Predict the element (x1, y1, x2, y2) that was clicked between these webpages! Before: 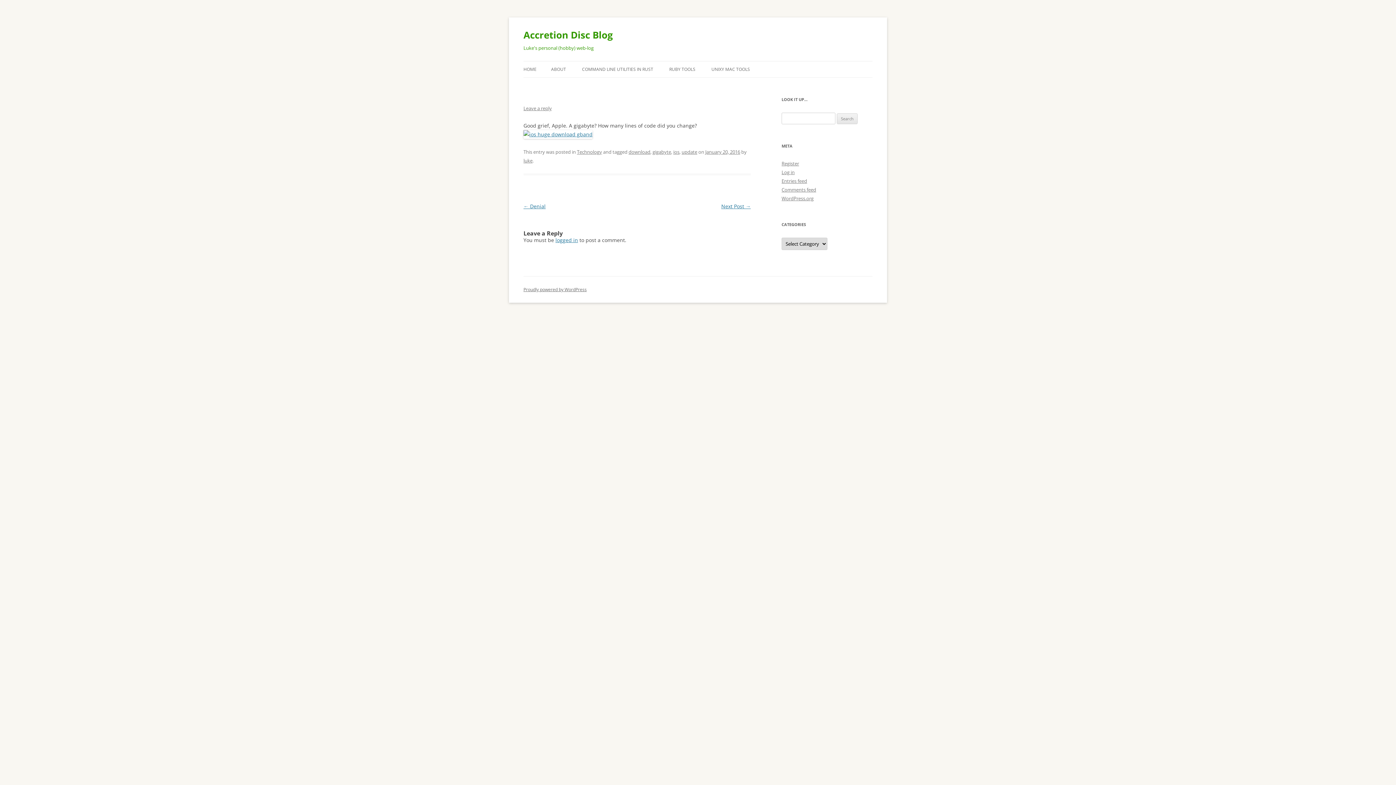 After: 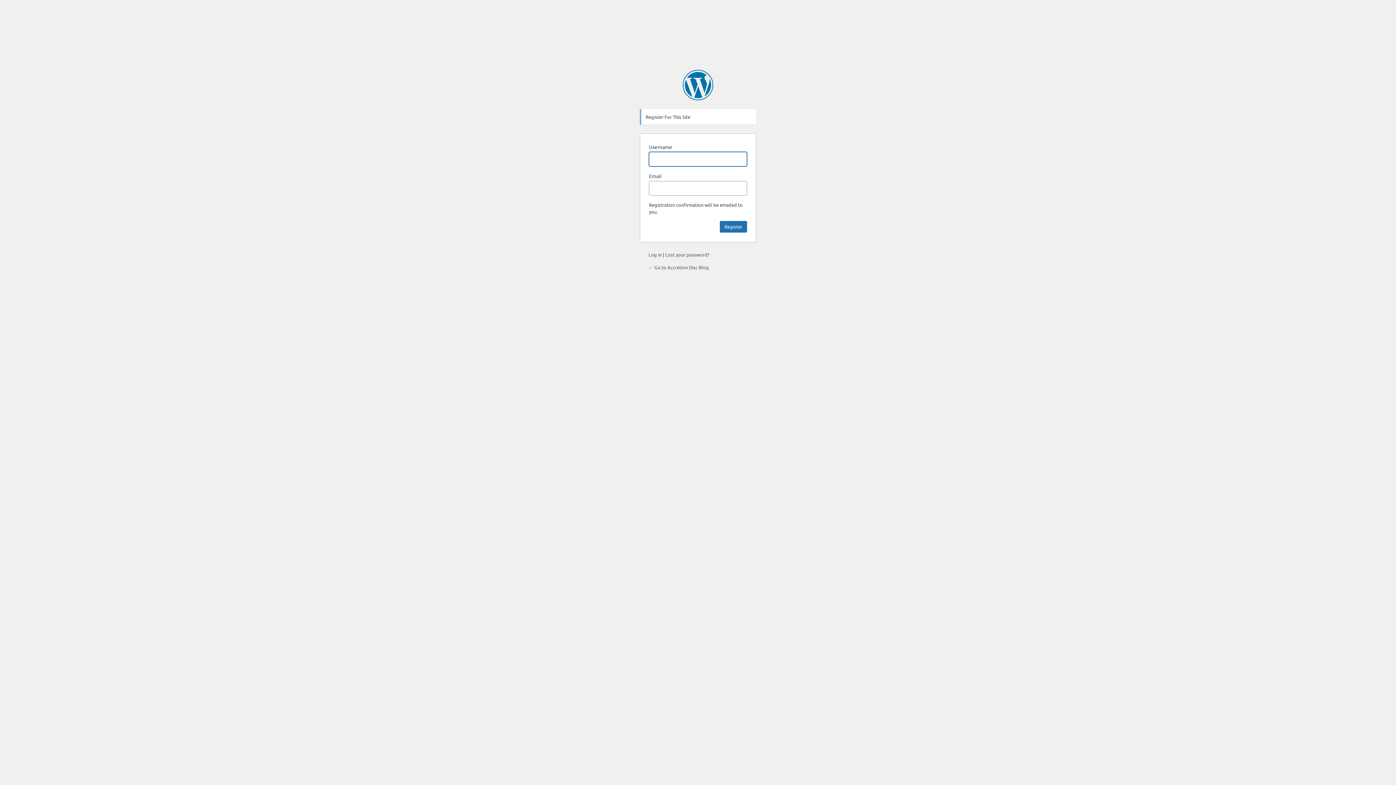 Action: label: Register bbox: (781, 160, 799, 166)